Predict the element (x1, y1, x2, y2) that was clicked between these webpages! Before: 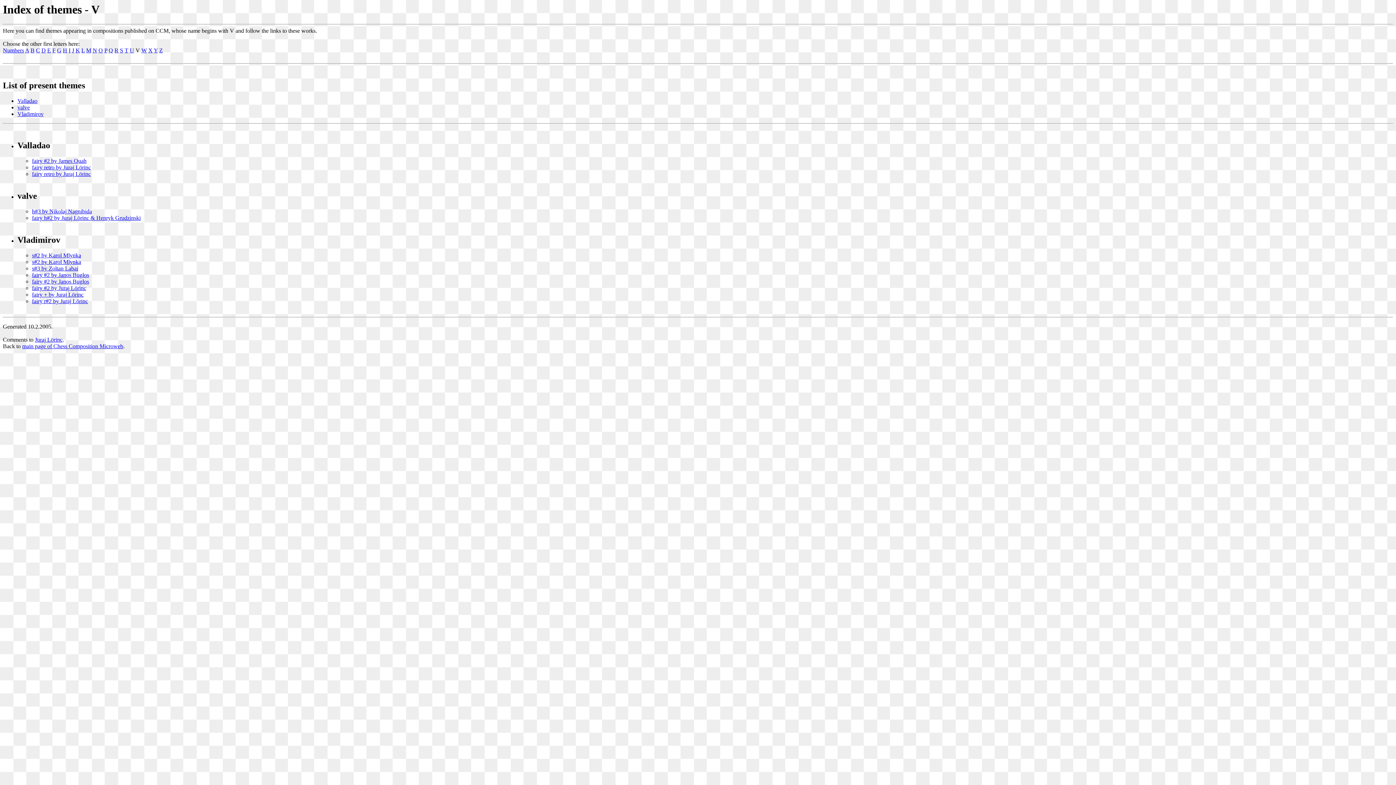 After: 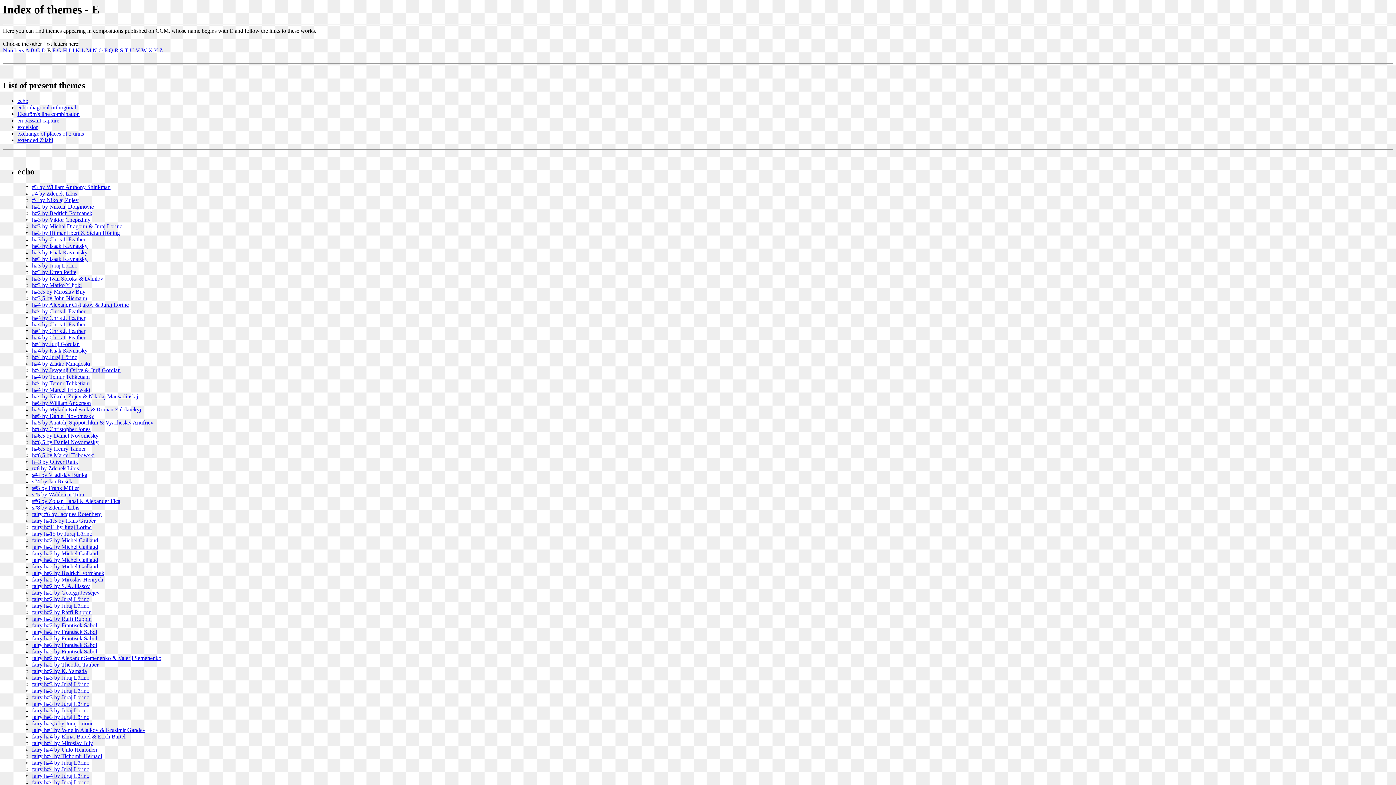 Action: label: E bbox: (47, 47, 50, 53)